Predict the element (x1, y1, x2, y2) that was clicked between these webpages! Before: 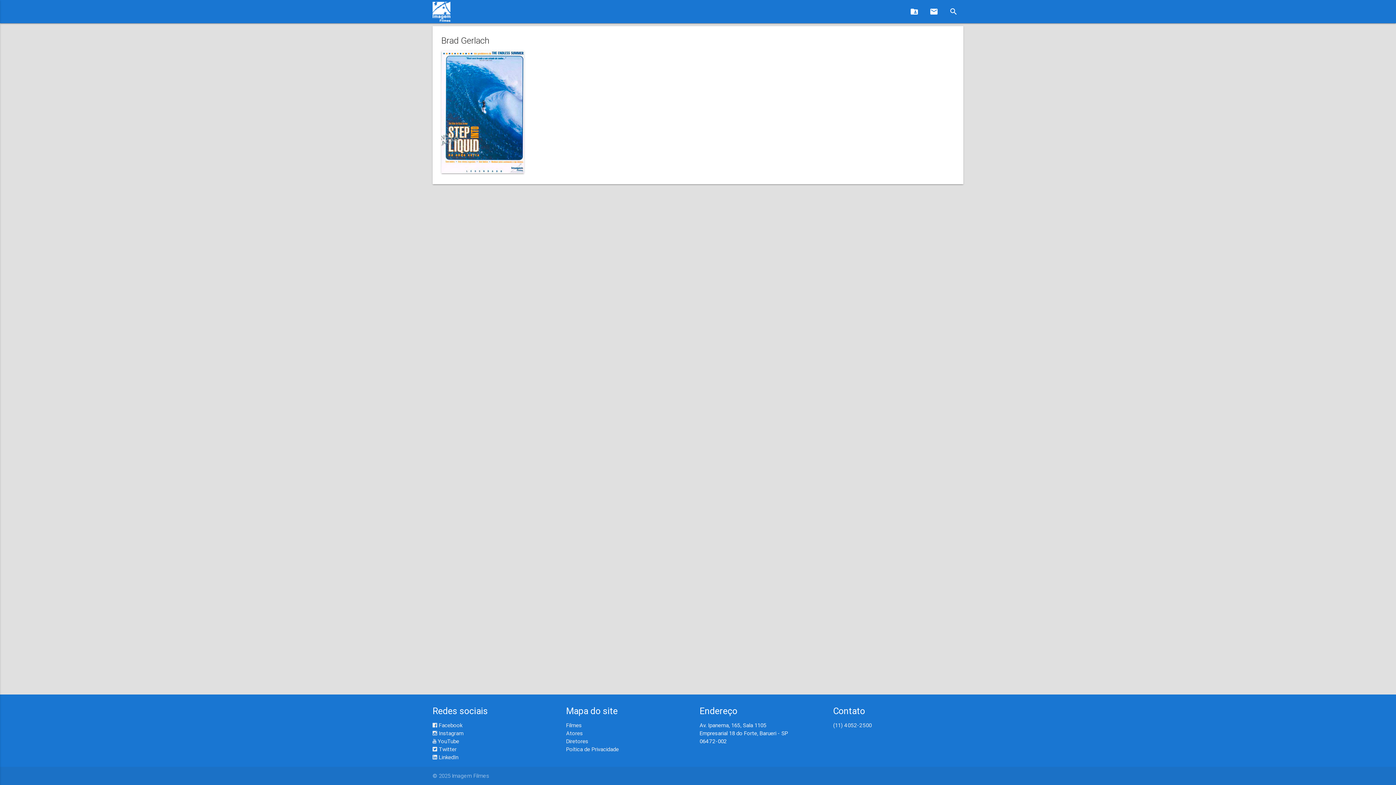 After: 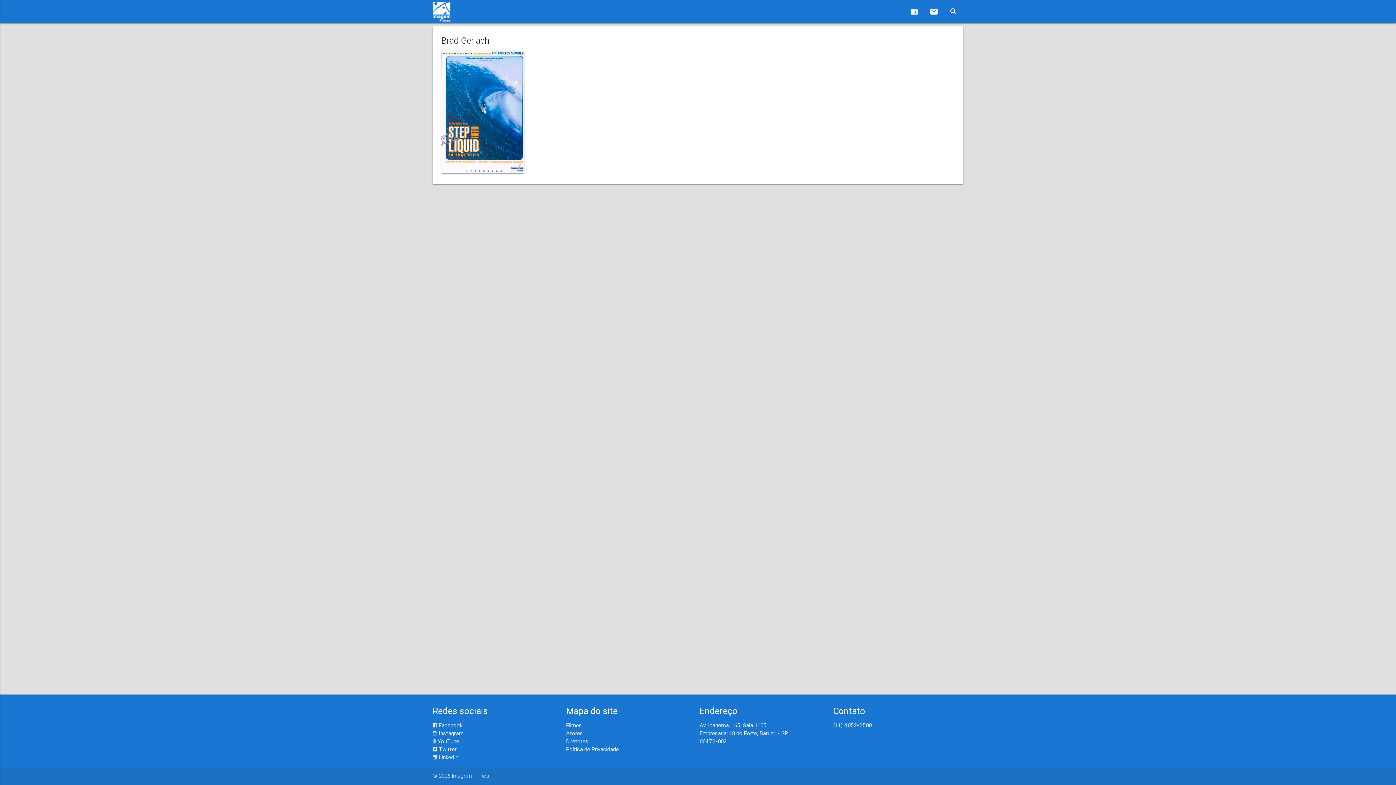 Action: bbox: (432, 738, 459, 745) label:  YouTube